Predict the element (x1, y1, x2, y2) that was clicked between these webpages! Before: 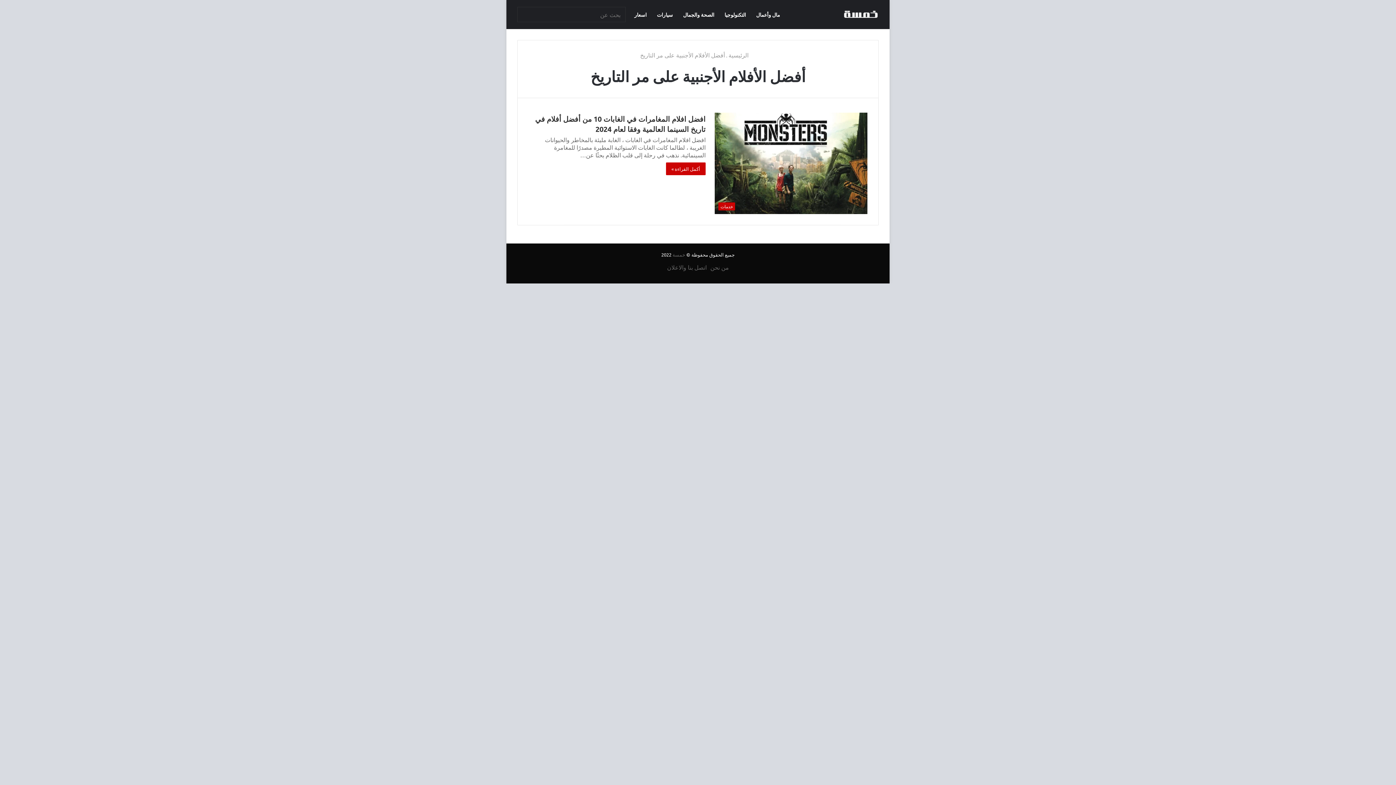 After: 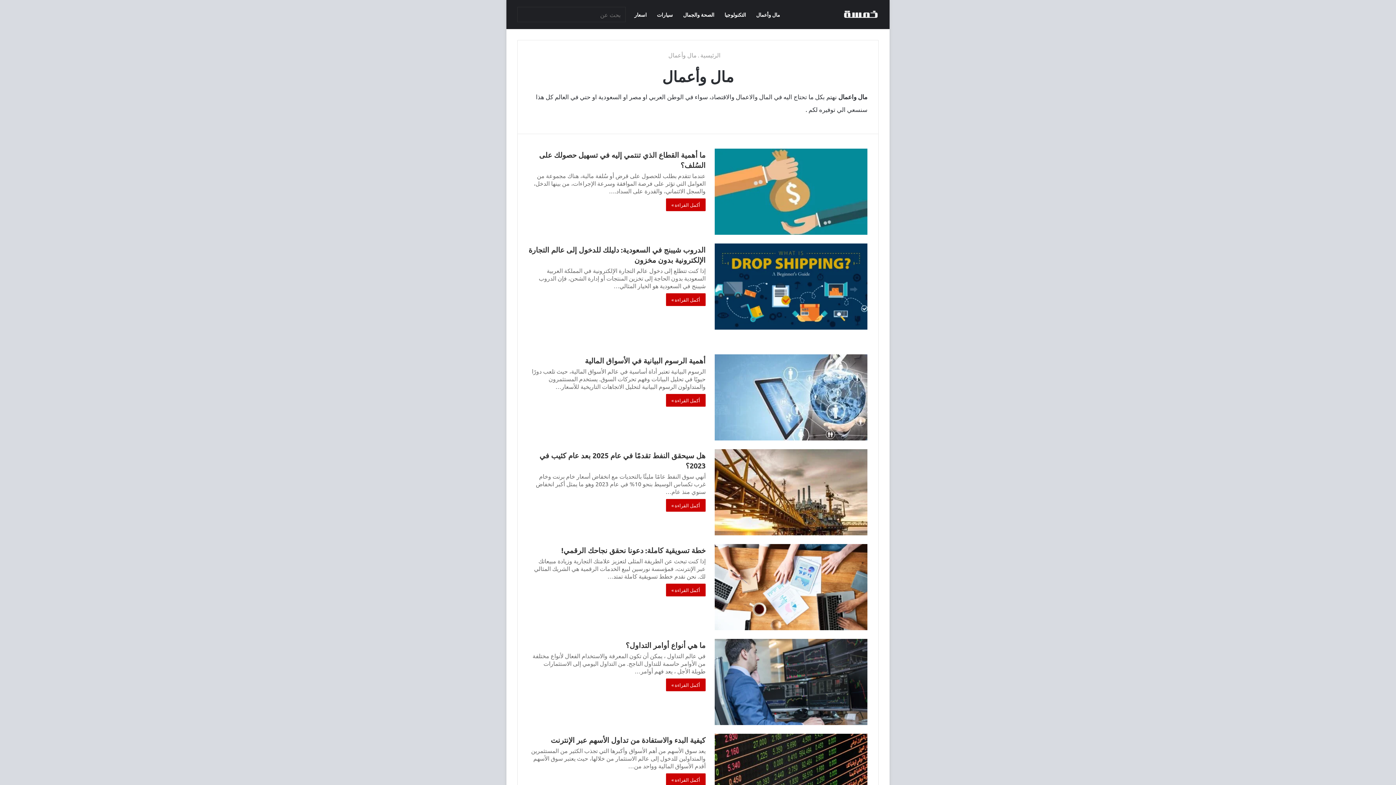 Action: bbox: (751, 0, 785, 29) label: مال وأعمال